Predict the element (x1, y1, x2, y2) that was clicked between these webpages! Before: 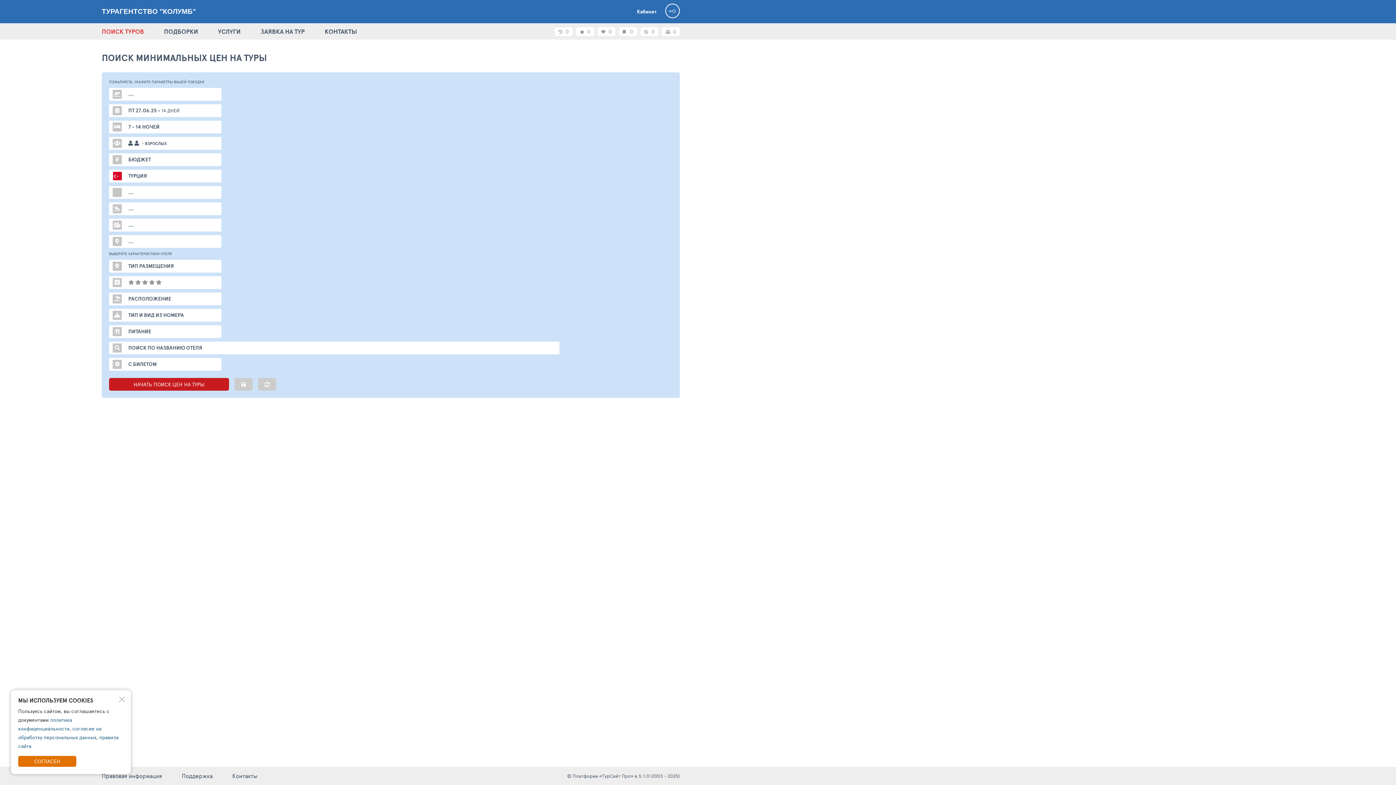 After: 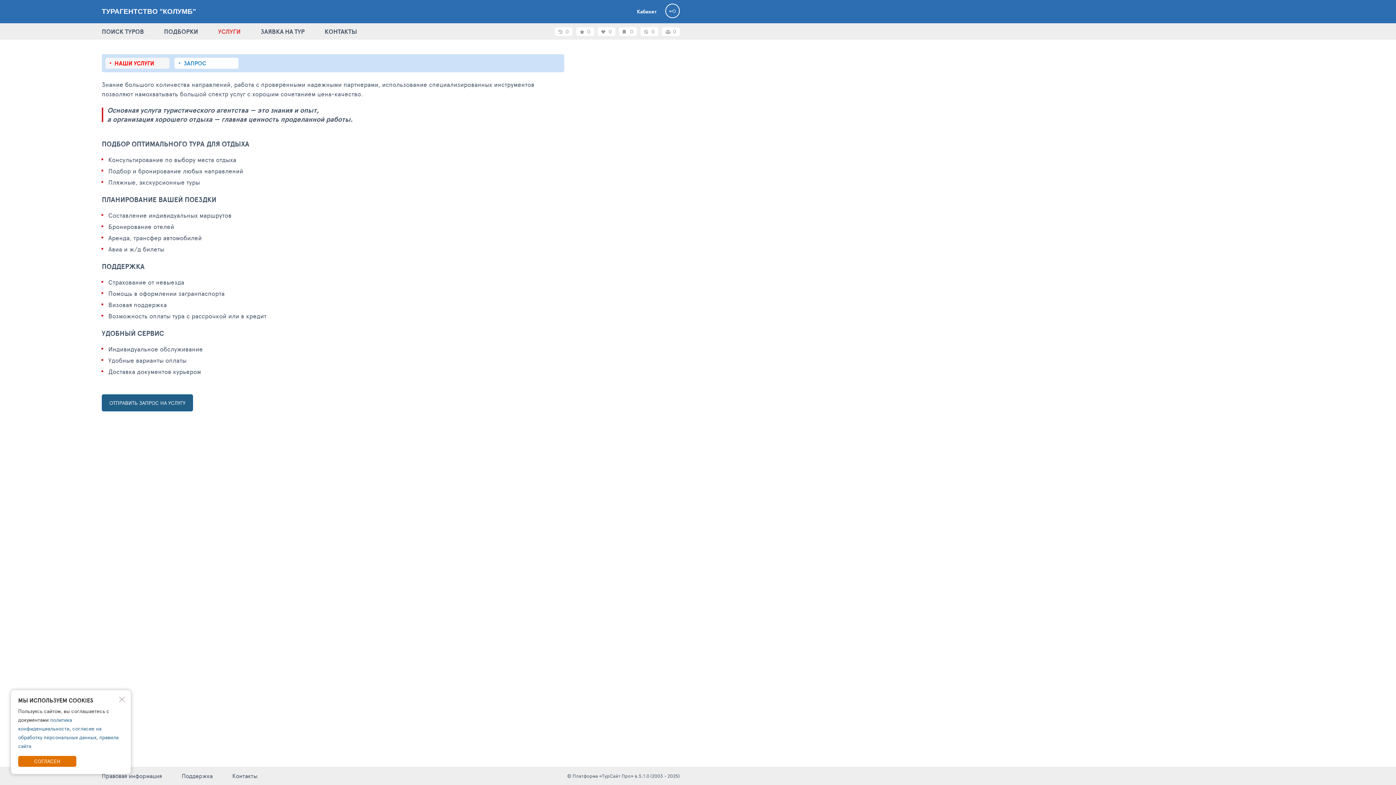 Action: label: УСЛУГИ bbox: (218, 26, 240, 36)